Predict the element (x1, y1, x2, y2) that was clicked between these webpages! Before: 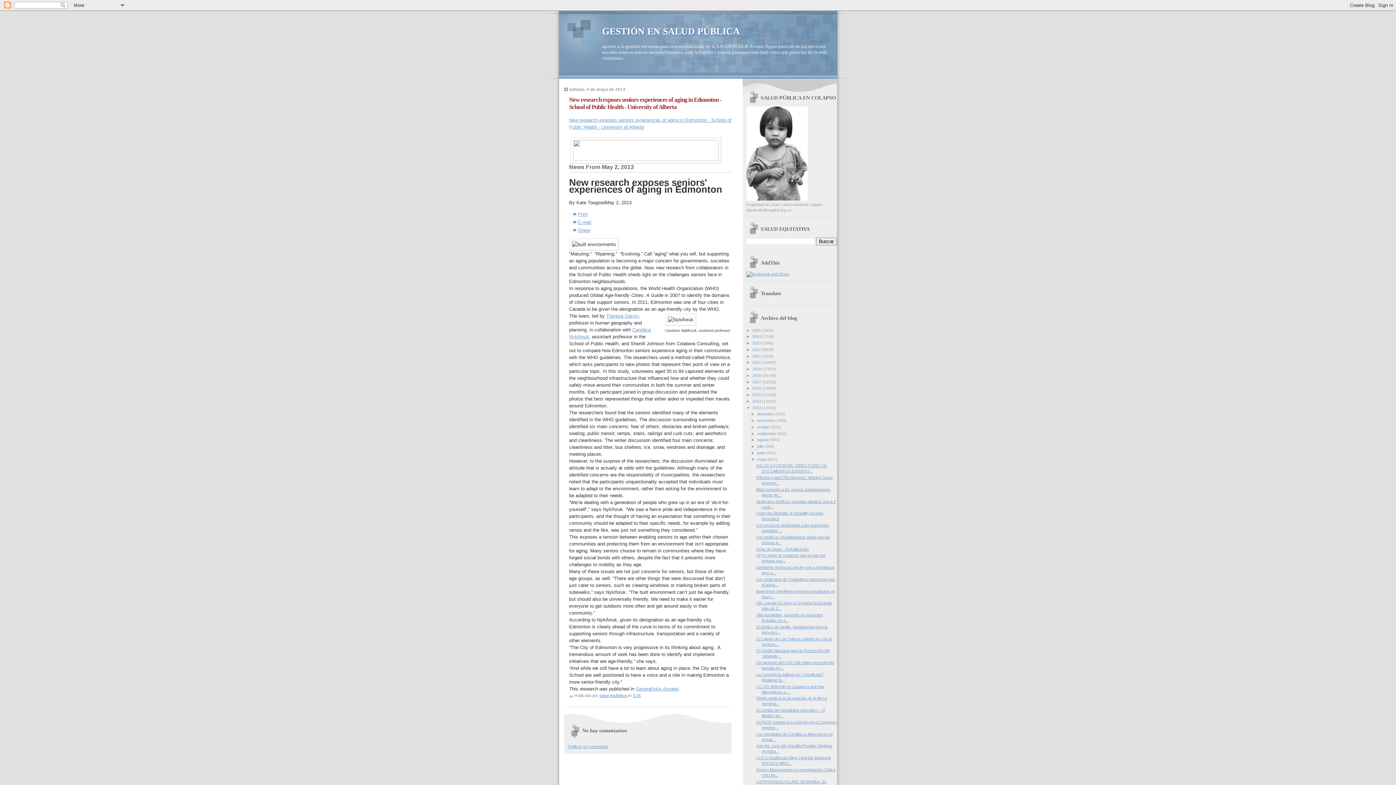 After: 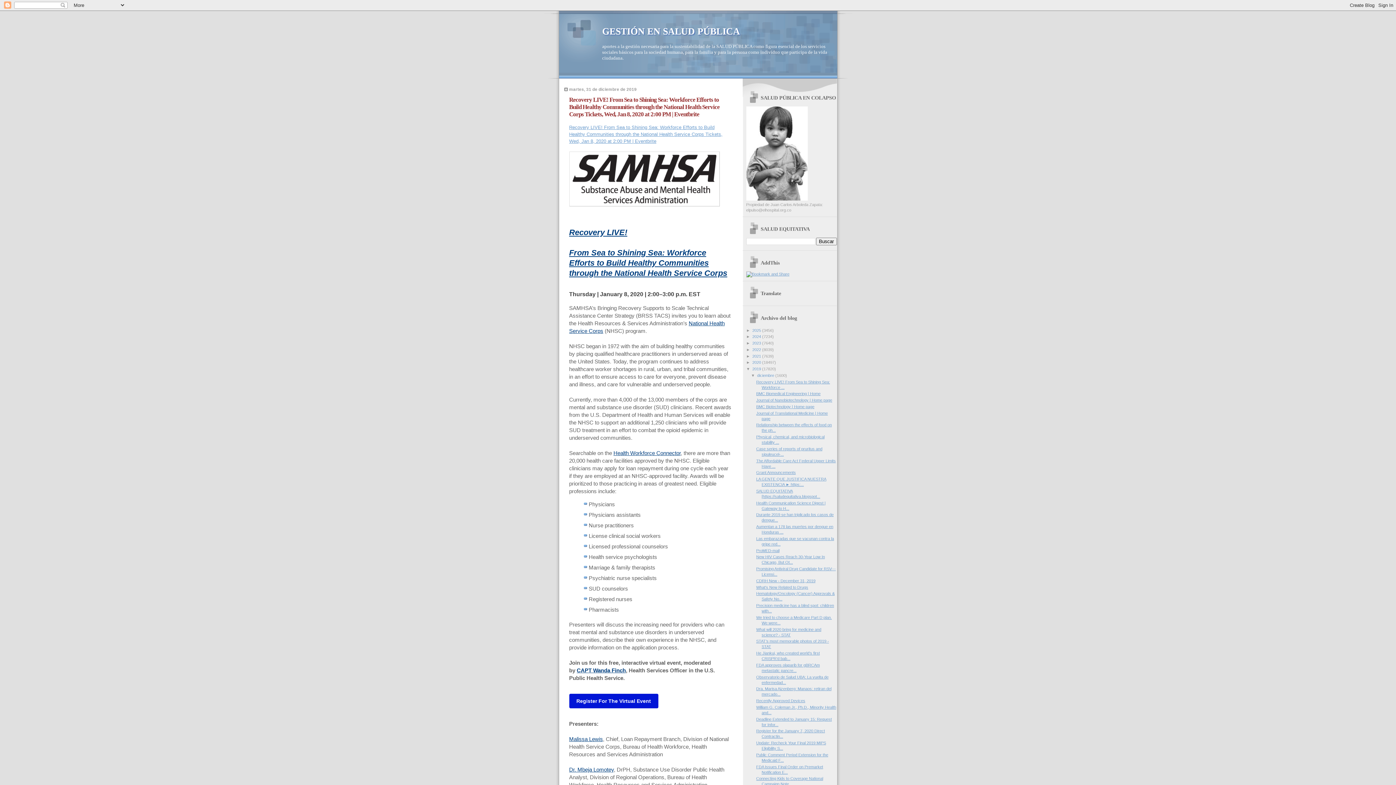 Action: label: 2019  bbox: (752, 366, 762, 371)